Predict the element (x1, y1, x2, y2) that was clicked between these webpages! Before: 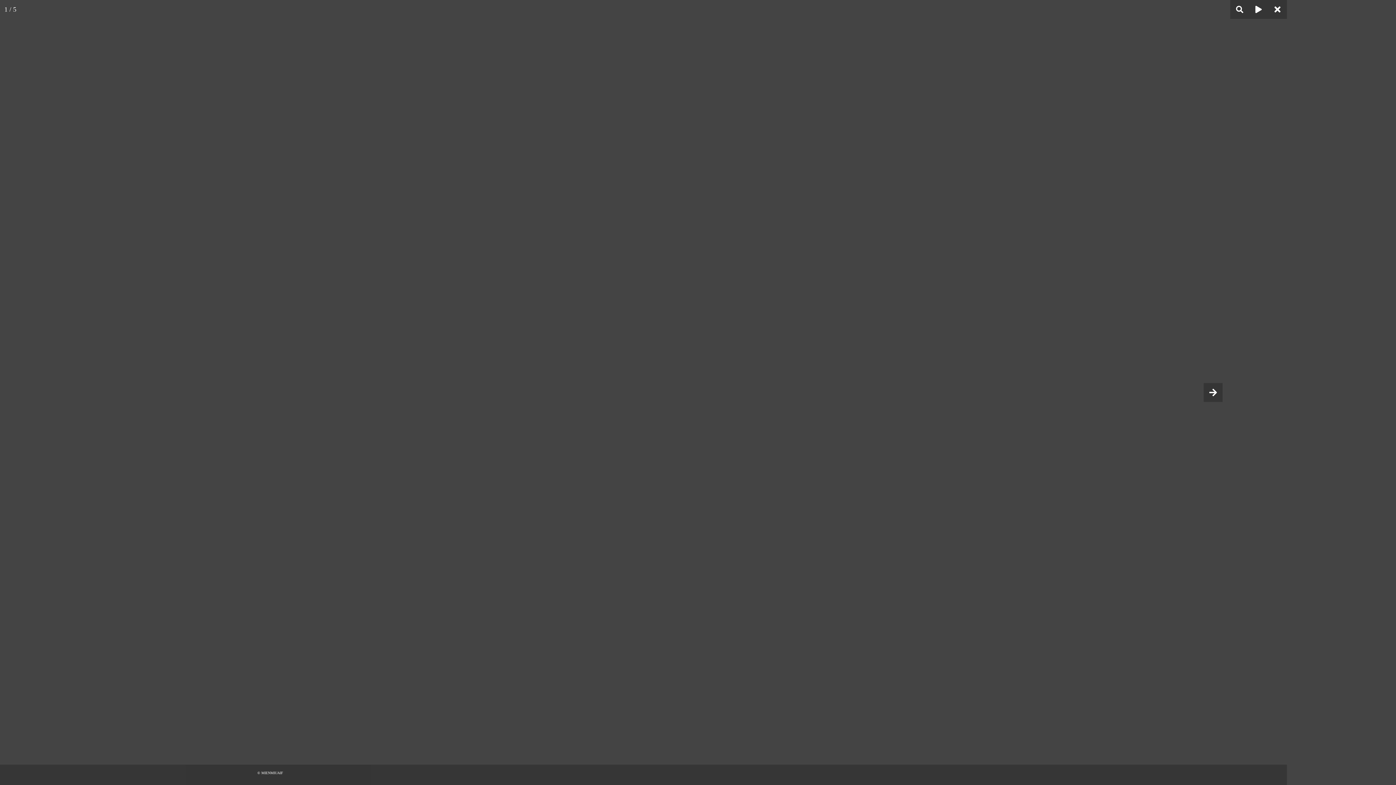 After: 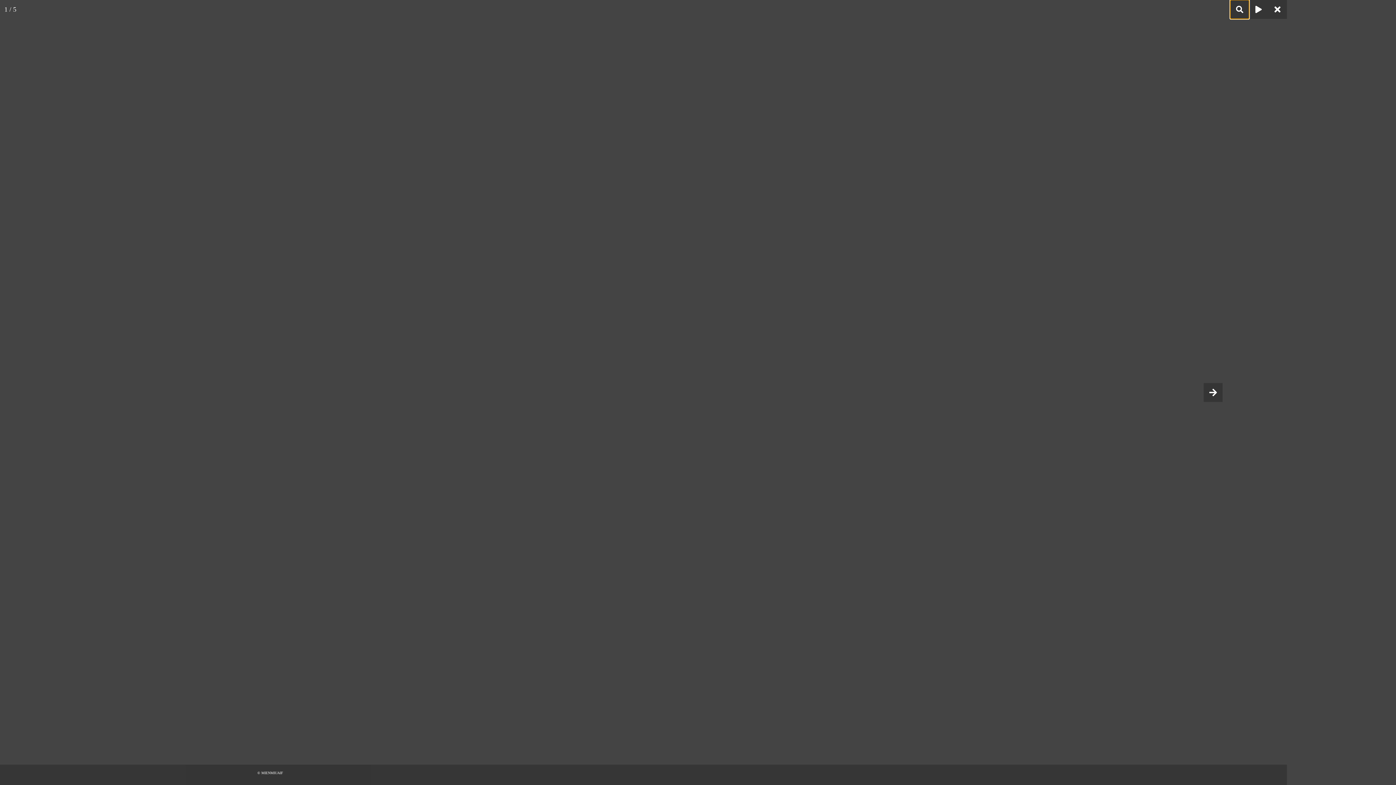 Action: bbox: (1230, 0, 1249, 18)